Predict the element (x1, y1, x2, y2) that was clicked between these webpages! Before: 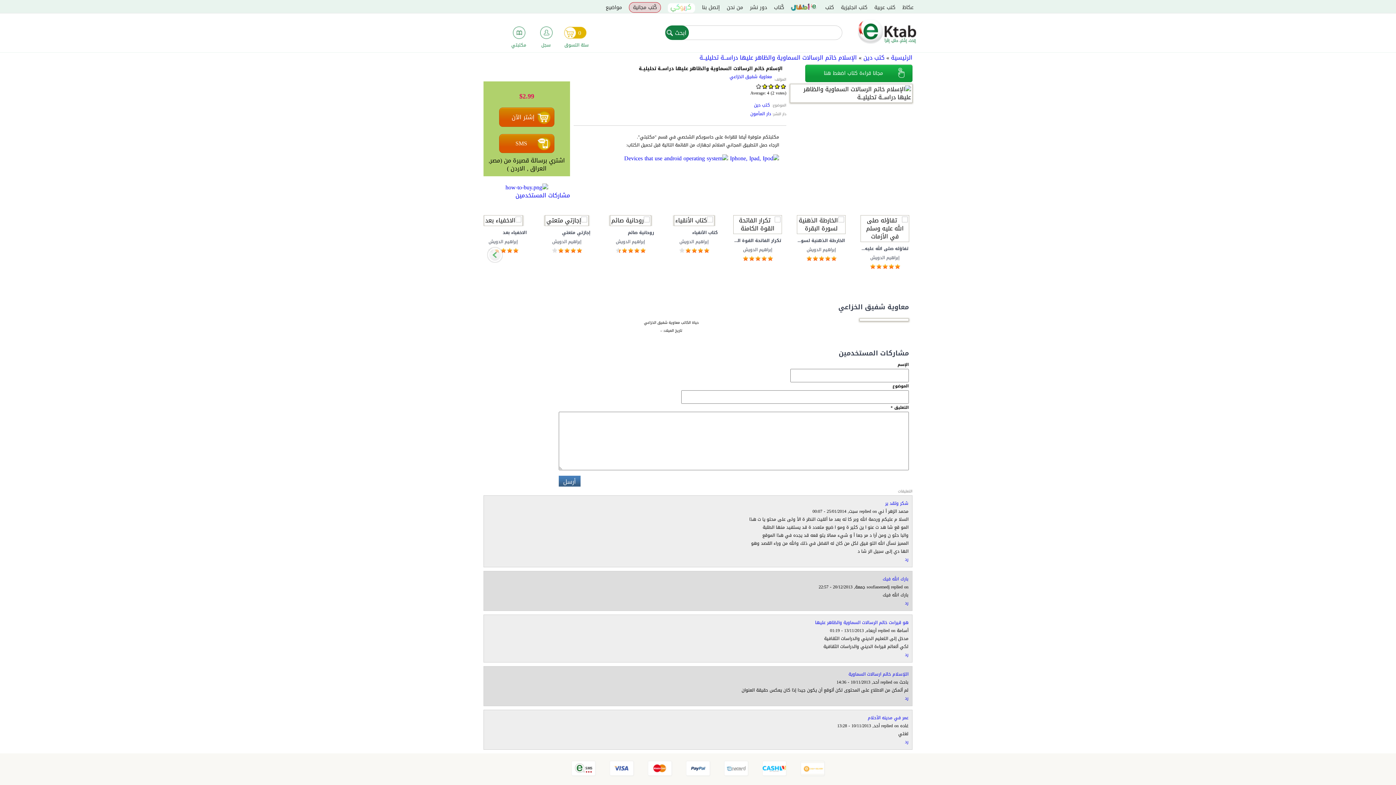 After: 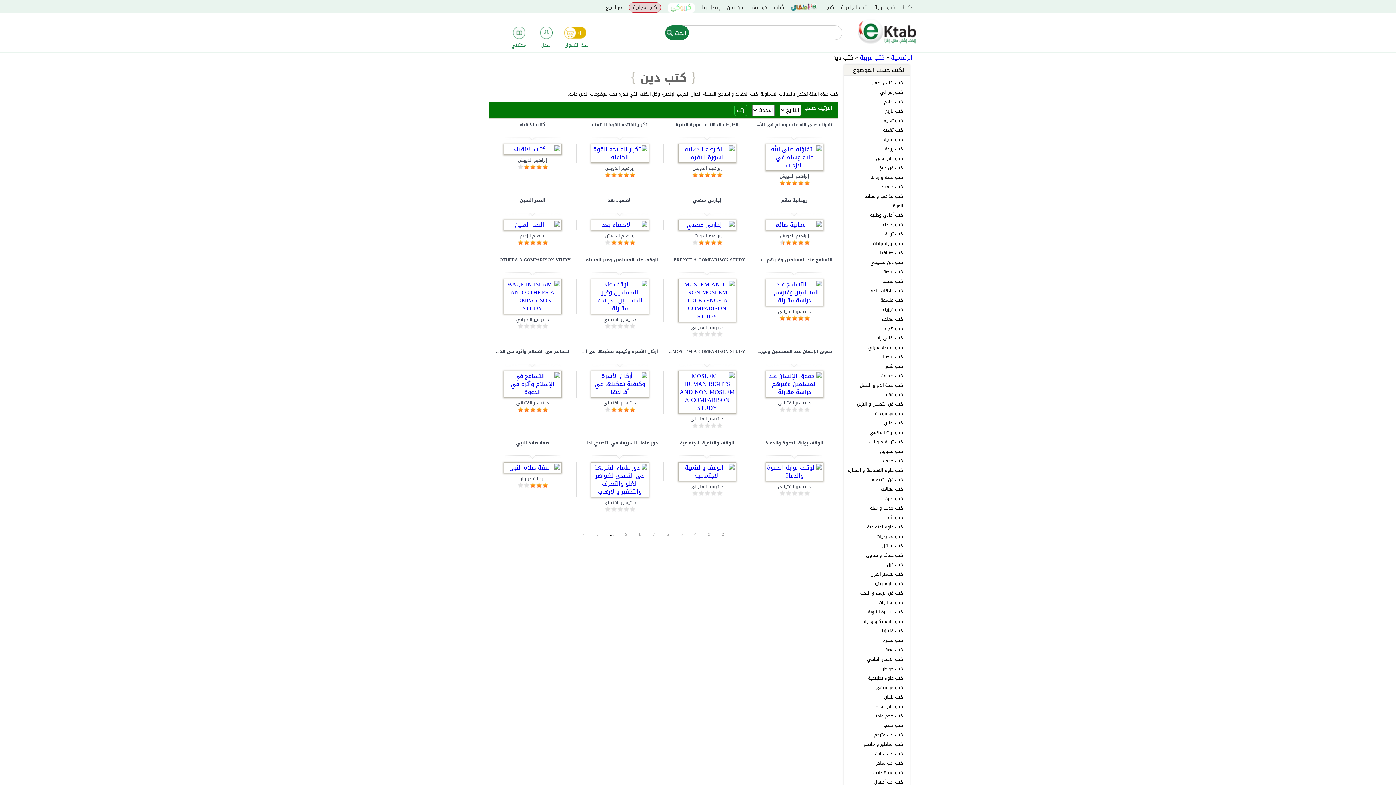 Action: bbox: (754, 101, 770, 109) label: كتب دين